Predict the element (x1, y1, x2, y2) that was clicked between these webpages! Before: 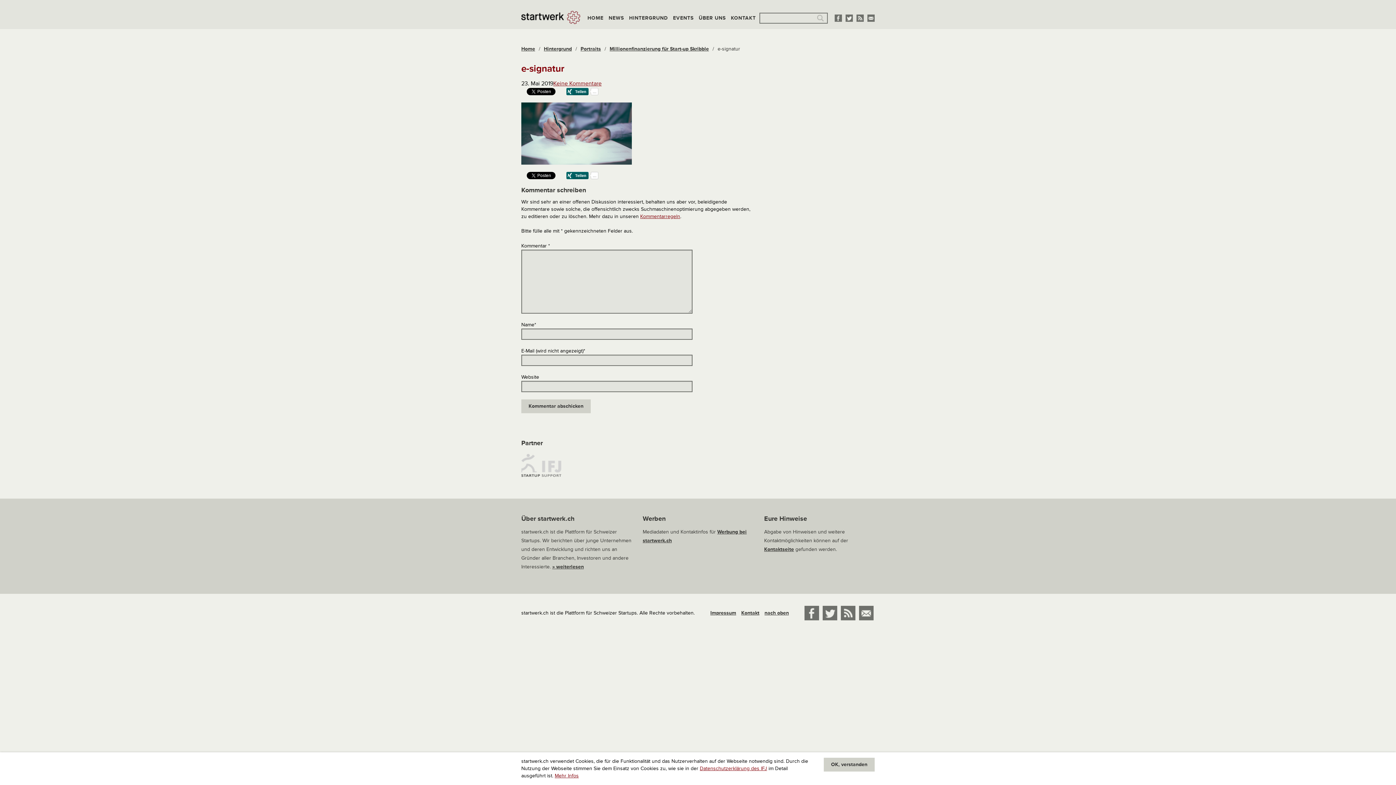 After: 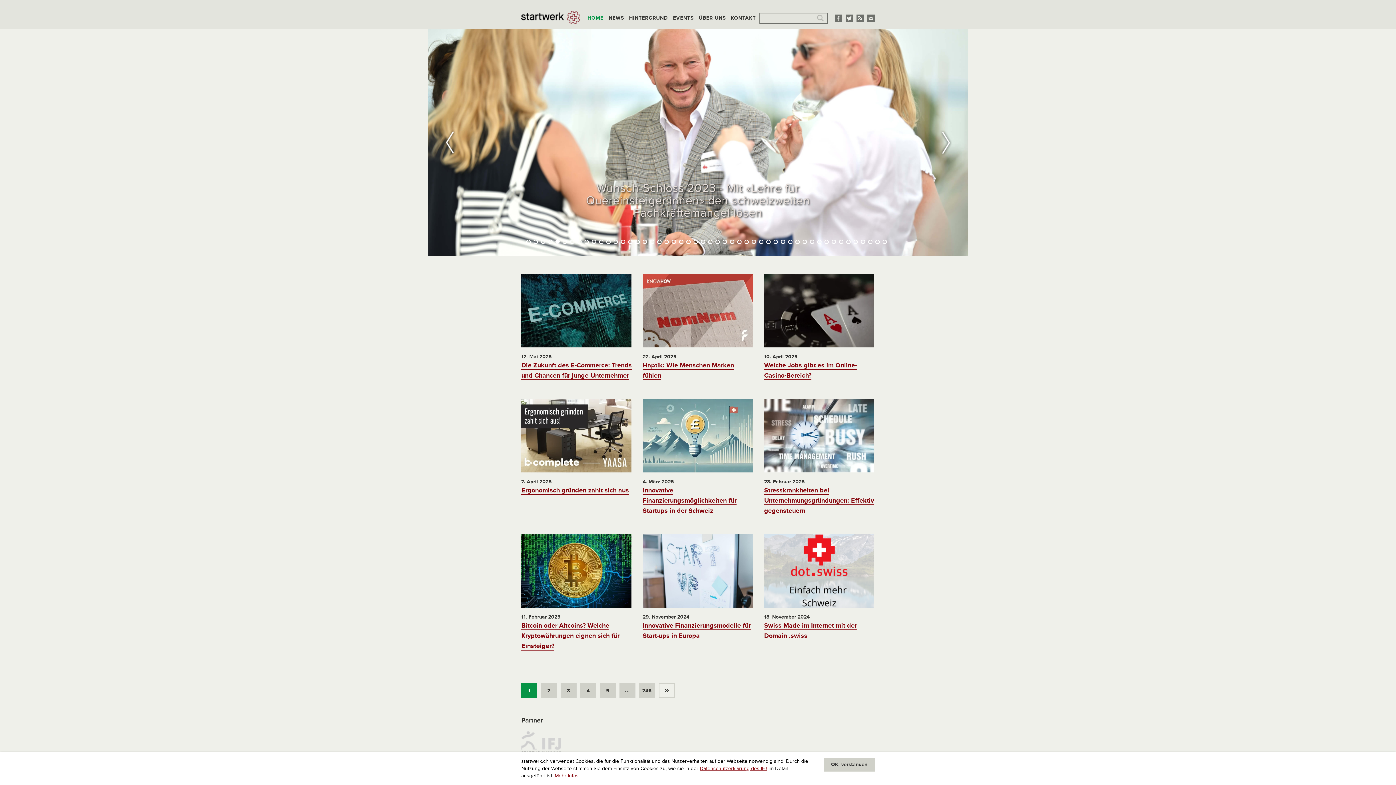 Action: bbox: (521, 10, 587, 24)